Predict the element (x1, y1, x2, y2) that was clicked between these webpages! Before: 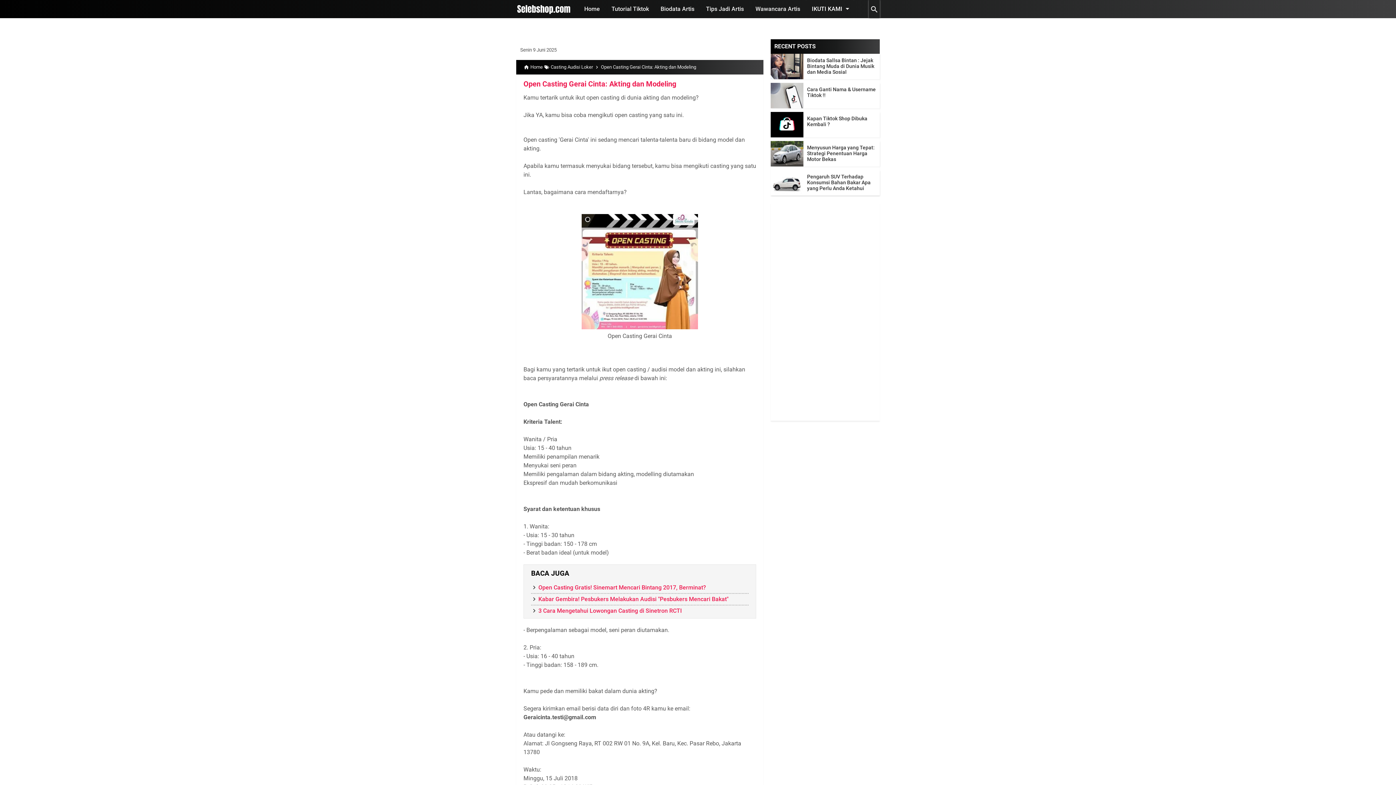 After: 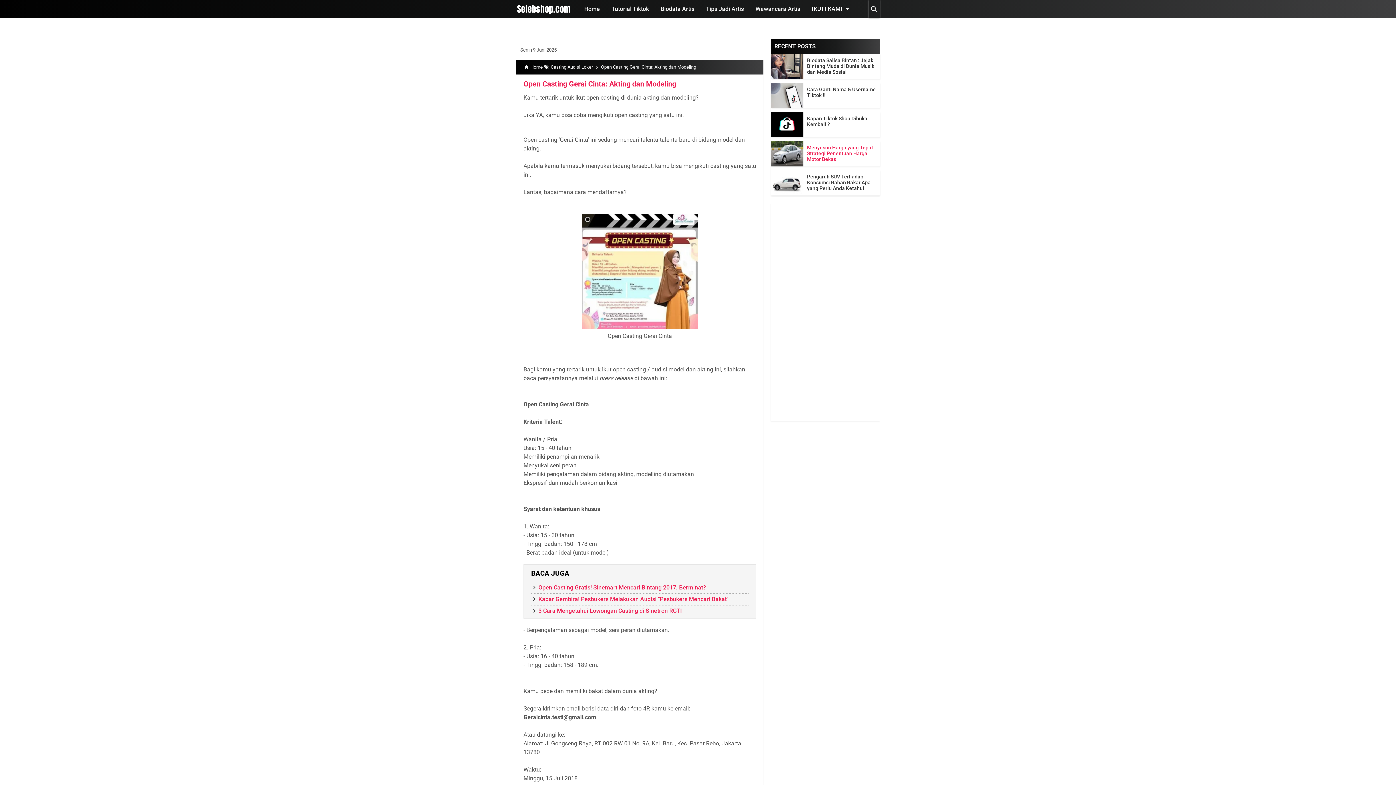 Action: label: Menyusun Harga yang Tepat: Strategi Penentuan Harga Motor Bekas bbox: (807, 144, 874, 162)